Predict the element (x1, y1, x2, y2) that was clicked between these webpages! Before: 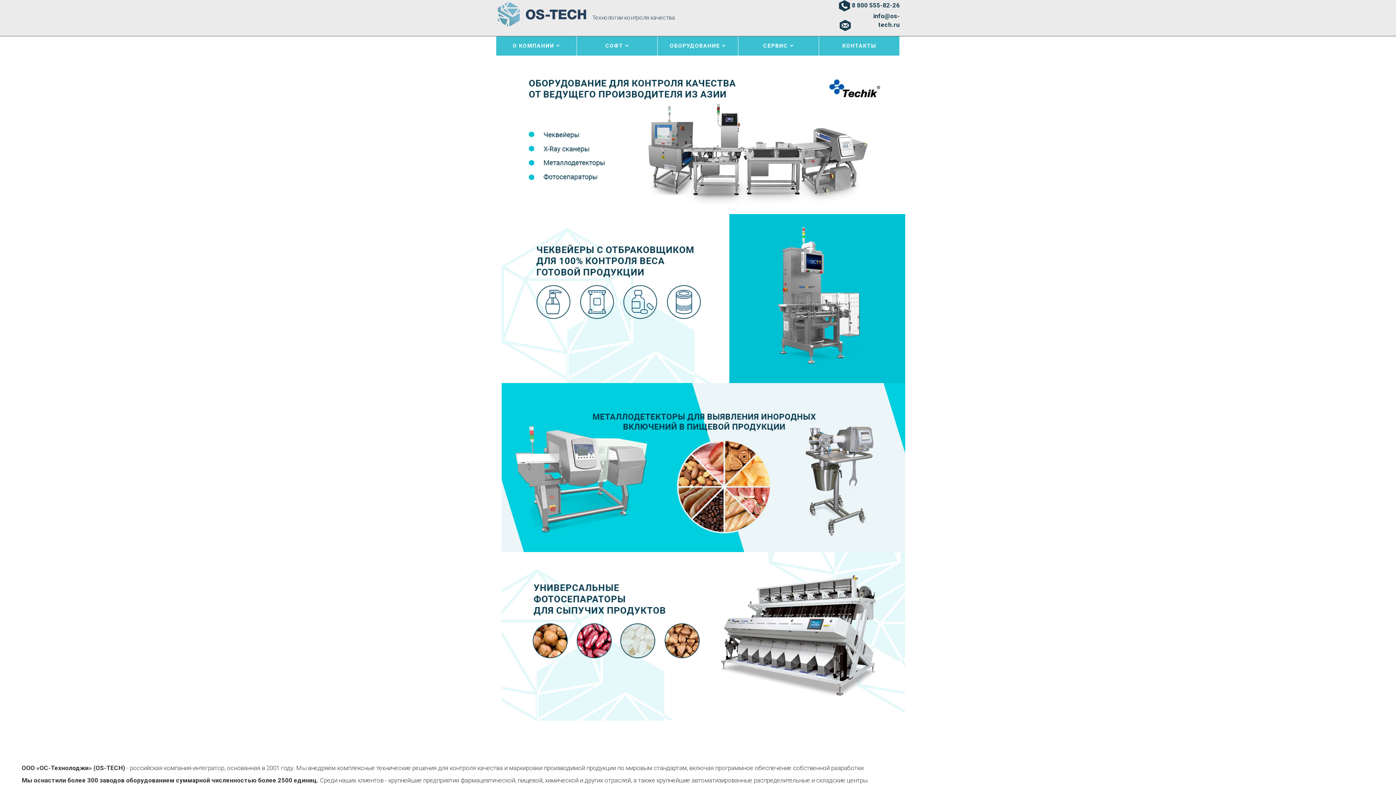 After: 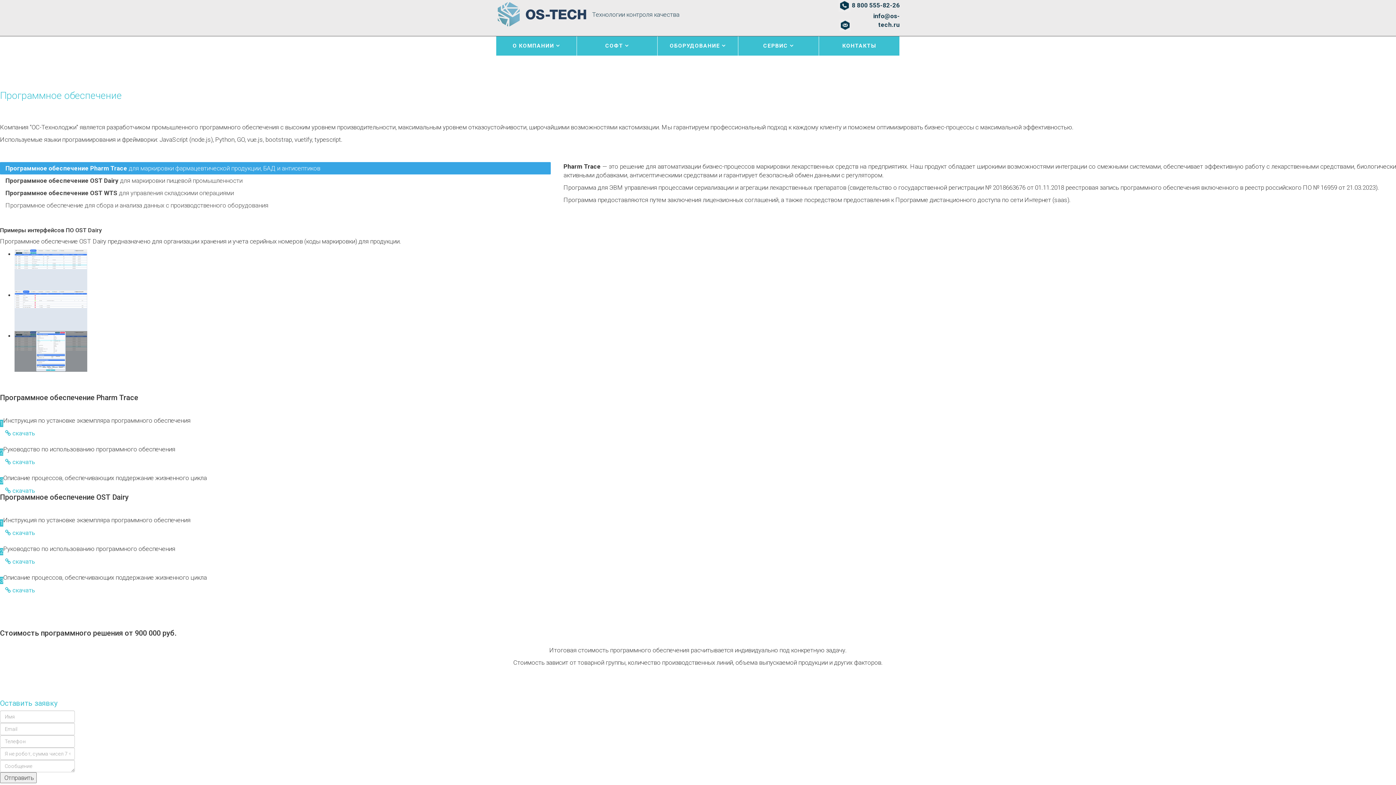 Action: label: СОФТ bbox: (593, 36, 640, 55)